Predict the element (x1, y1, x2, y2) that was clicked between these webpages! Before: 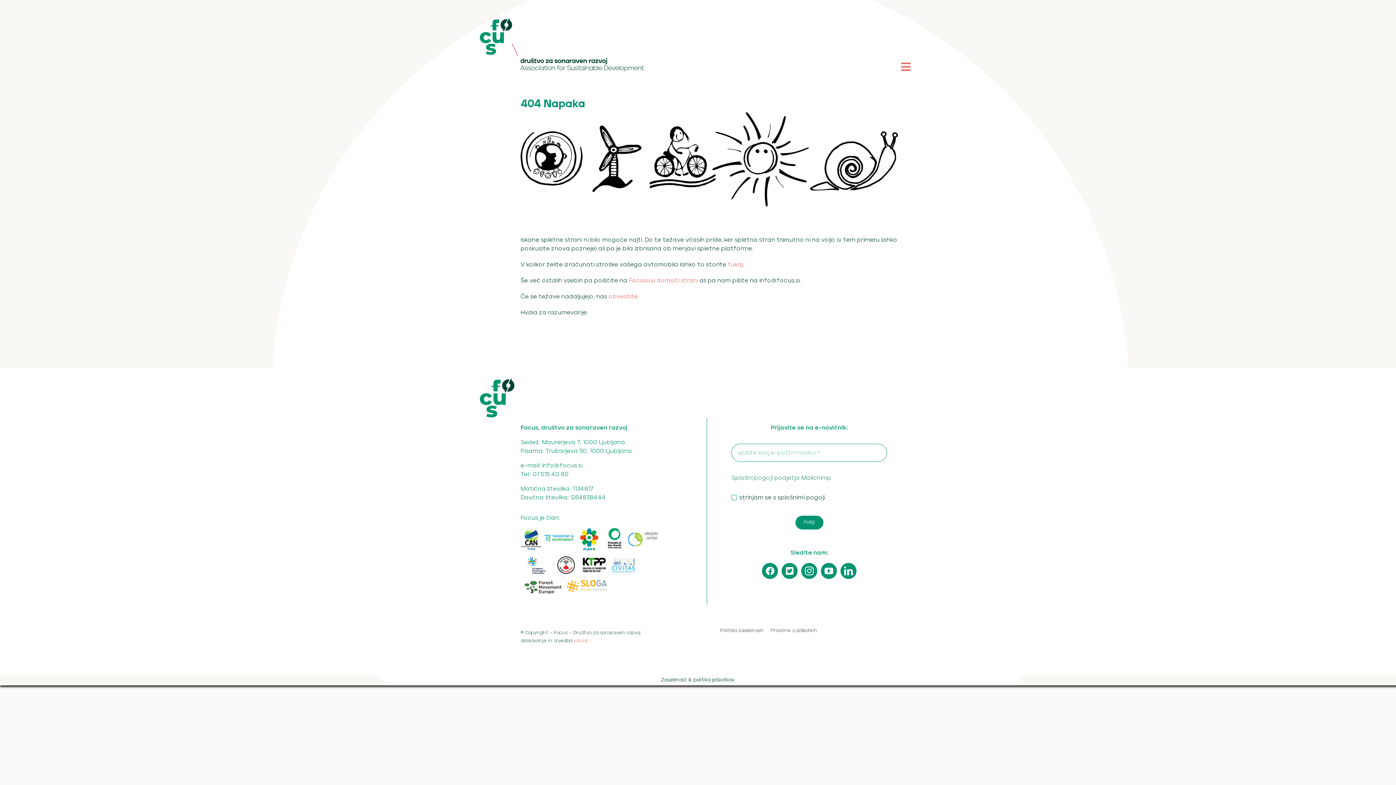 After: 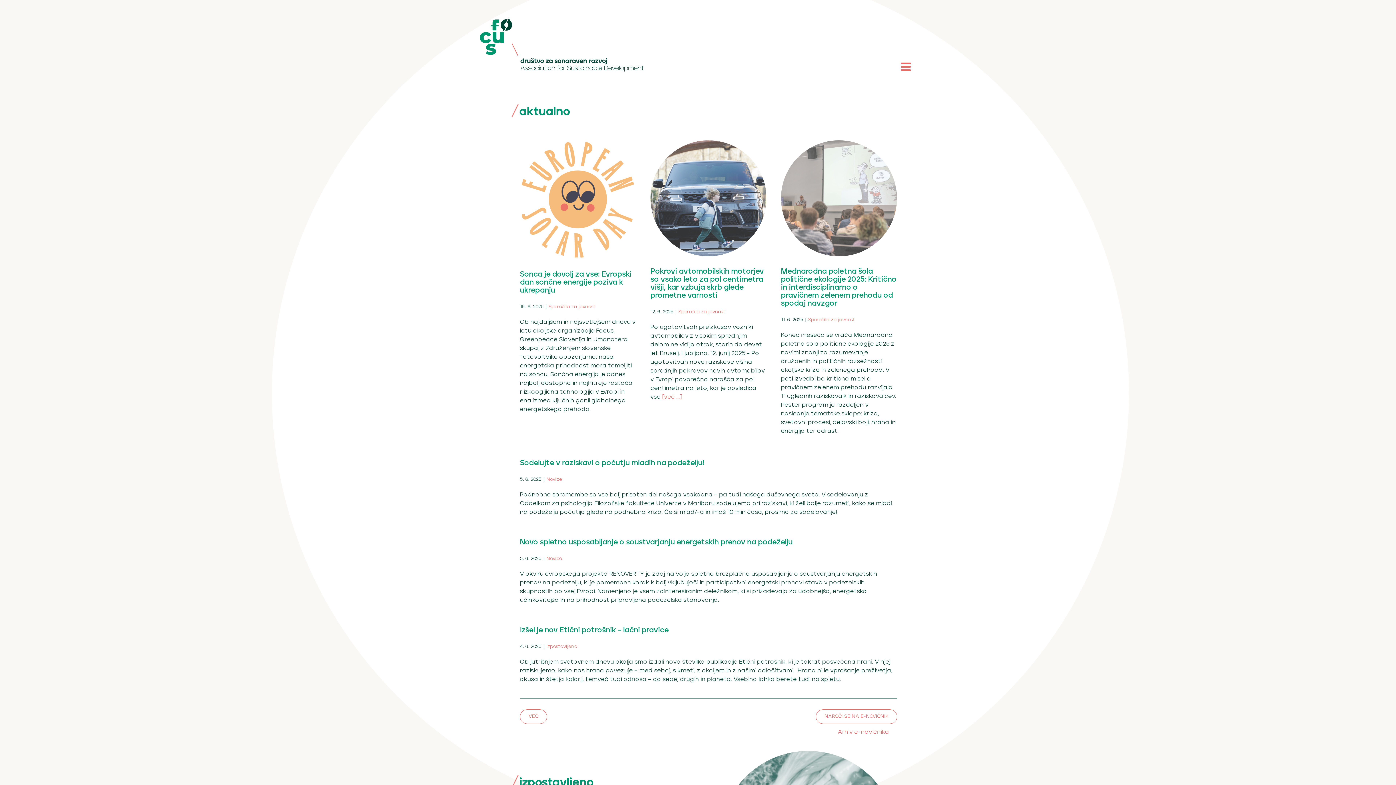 Action: label: Focus 21 logo cel WEB bbox: (479, 18, 643, 24)